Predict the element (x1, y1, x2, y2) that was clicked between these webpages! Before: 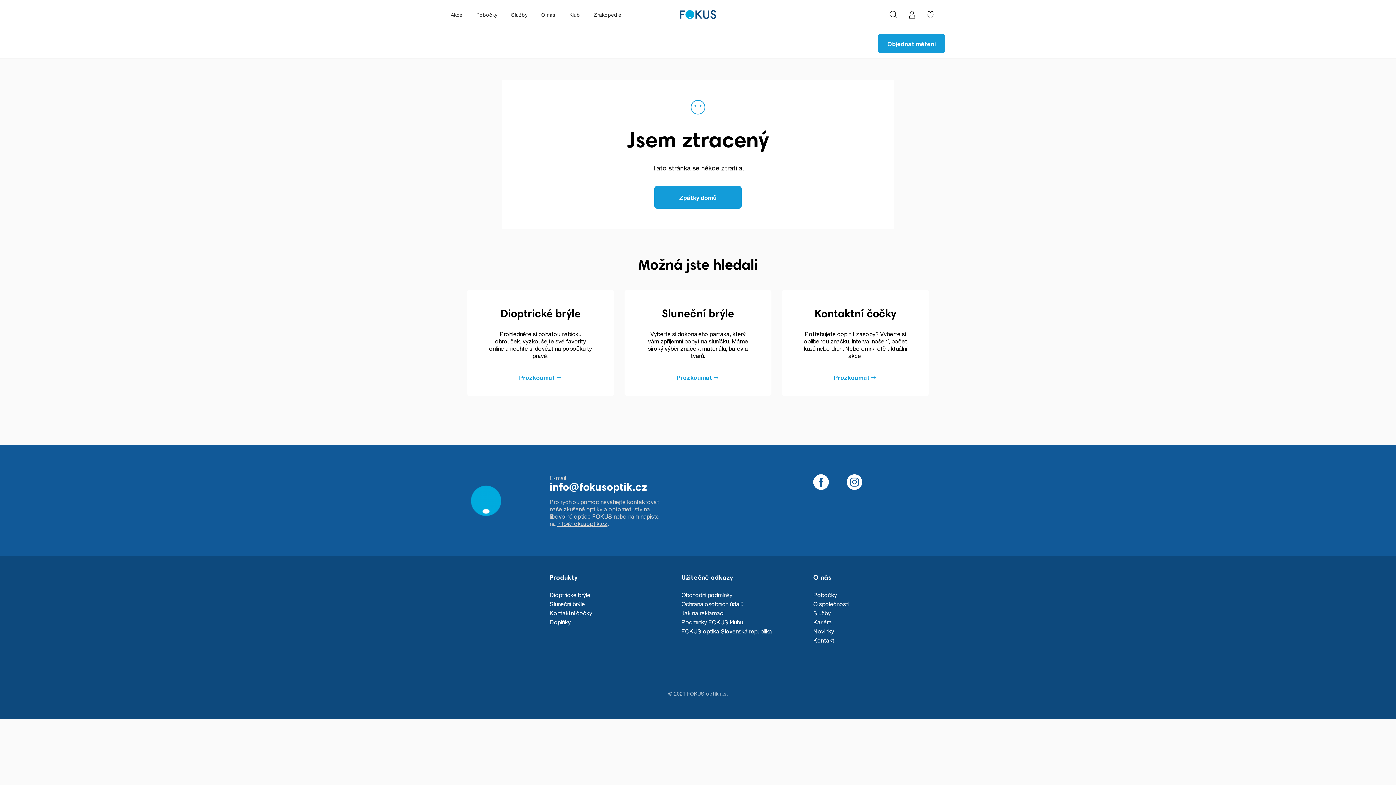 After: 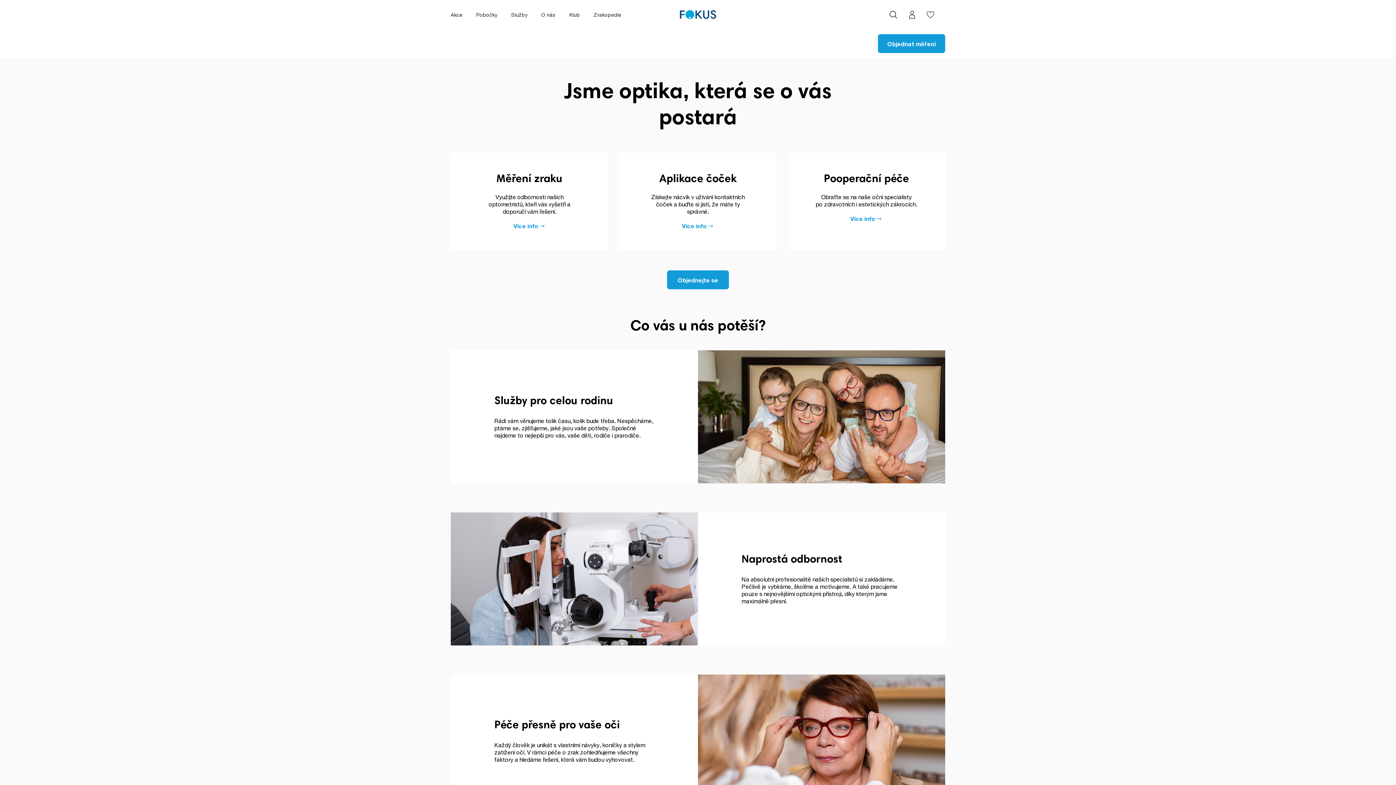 Action: bbox: (813, 609, 831, 616) label: Služby